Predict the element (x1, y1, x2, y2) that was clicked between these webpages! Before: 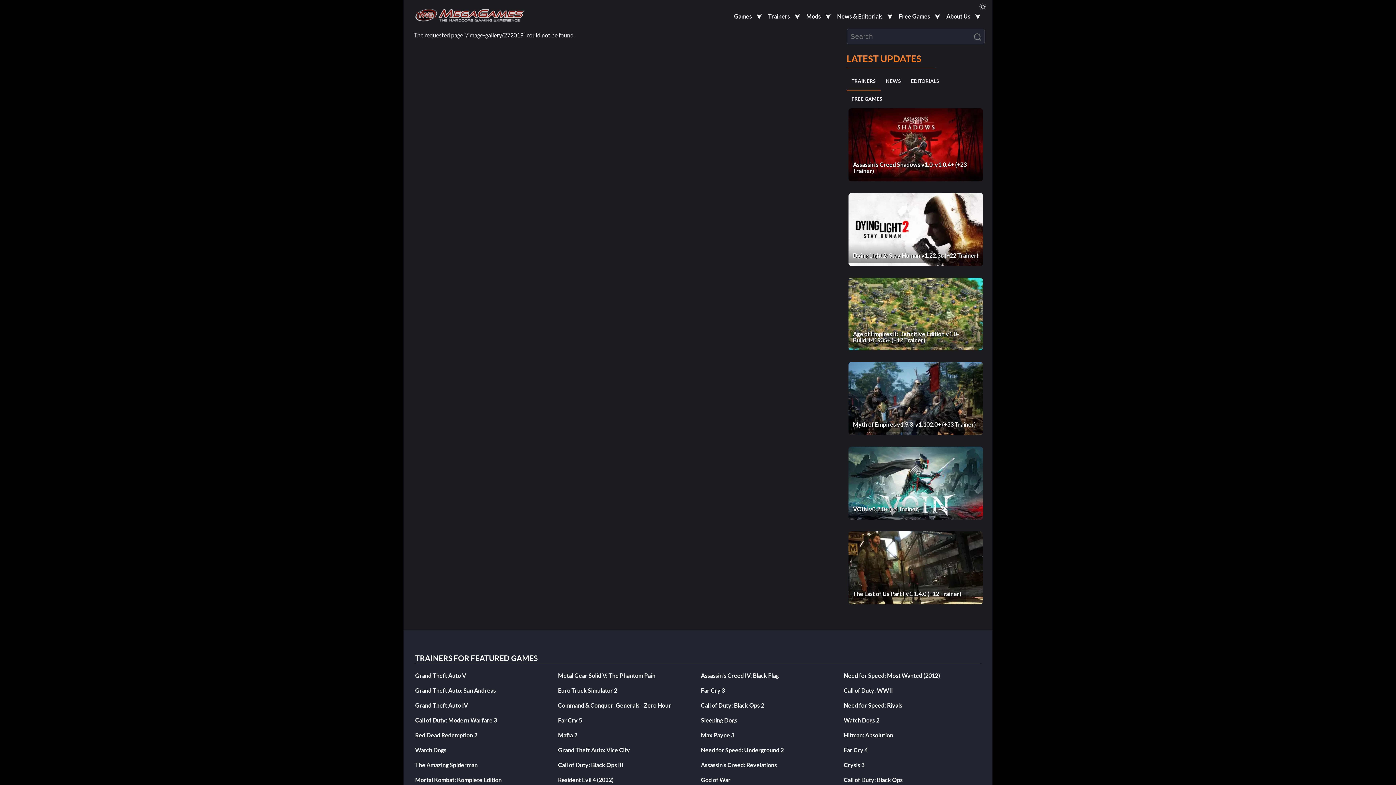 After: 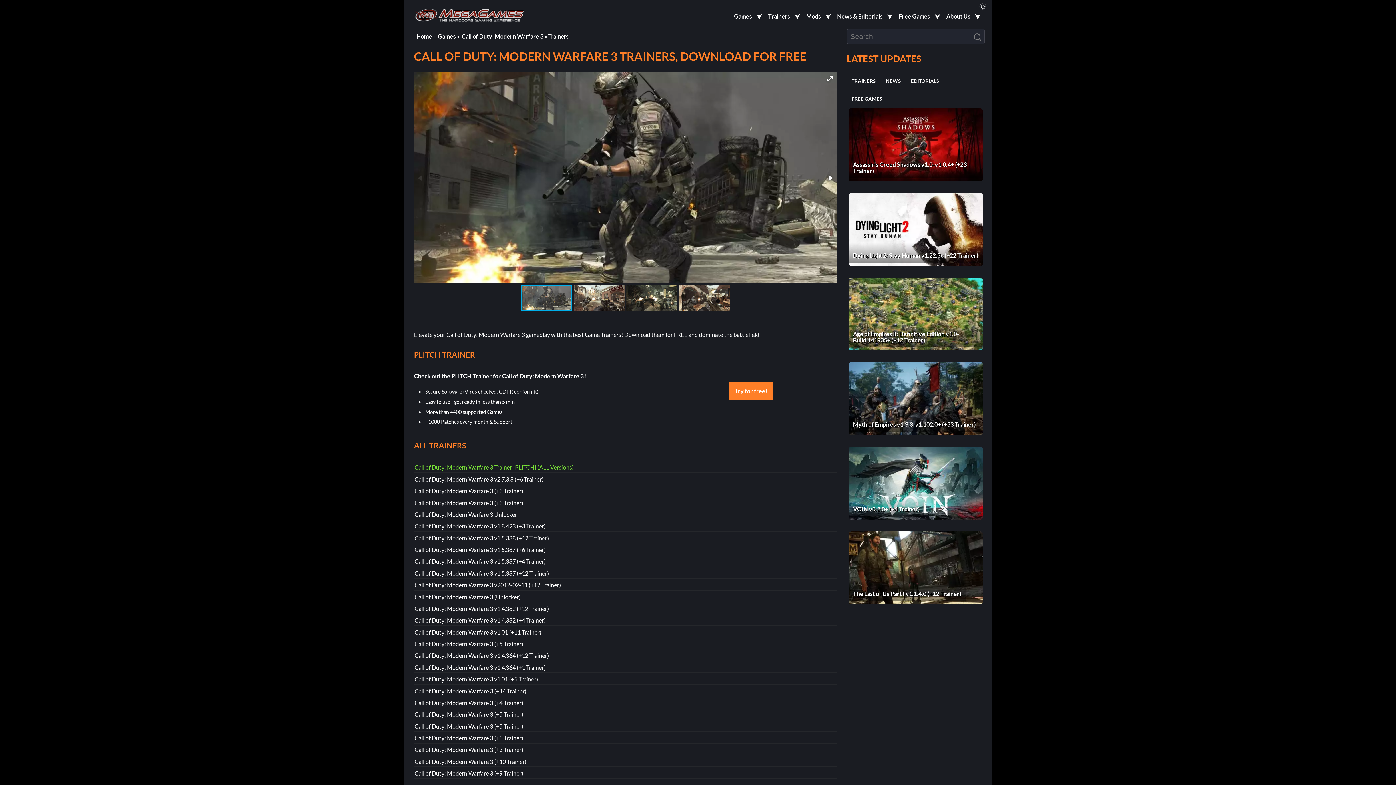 Action: bbox: (415, 717, 497, 724) label: Call of Duty: Modern Warfare 3